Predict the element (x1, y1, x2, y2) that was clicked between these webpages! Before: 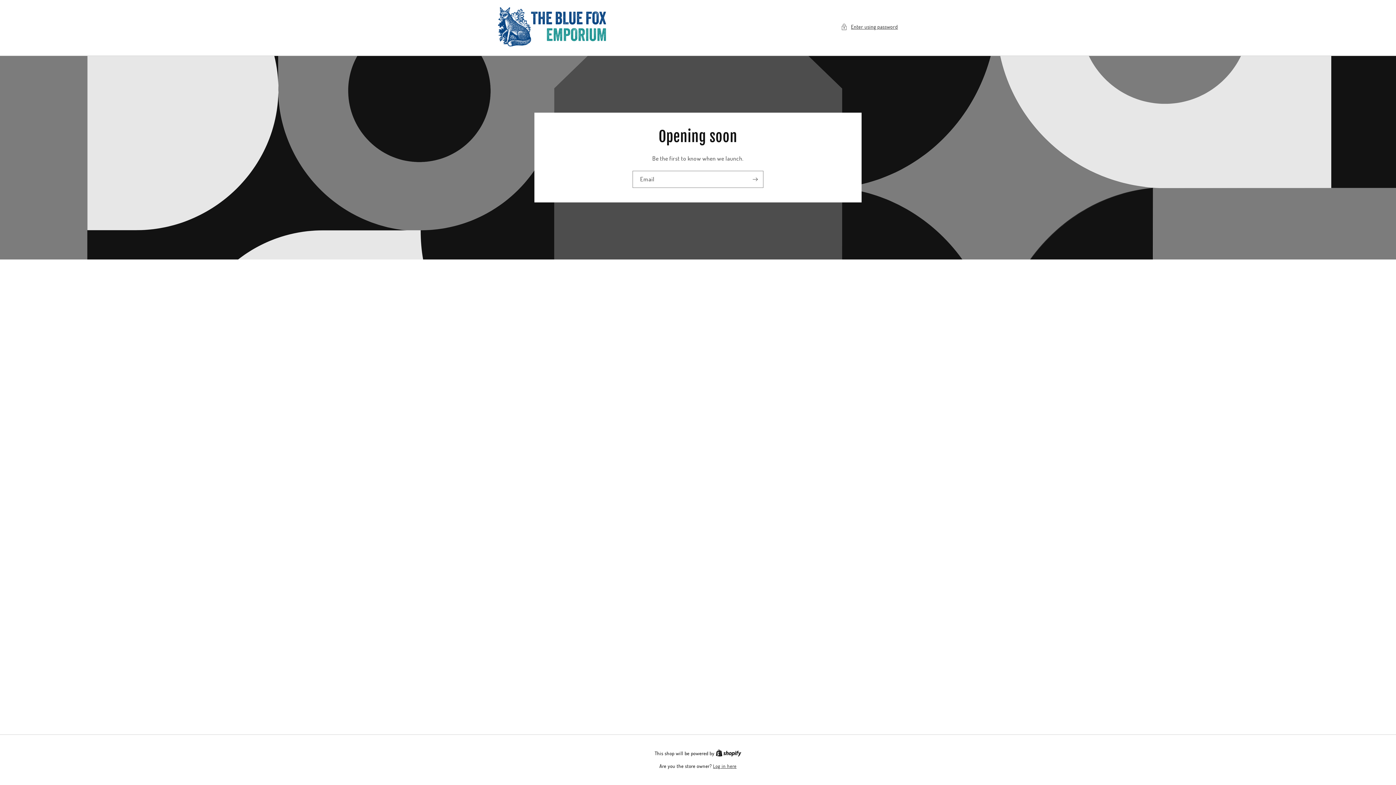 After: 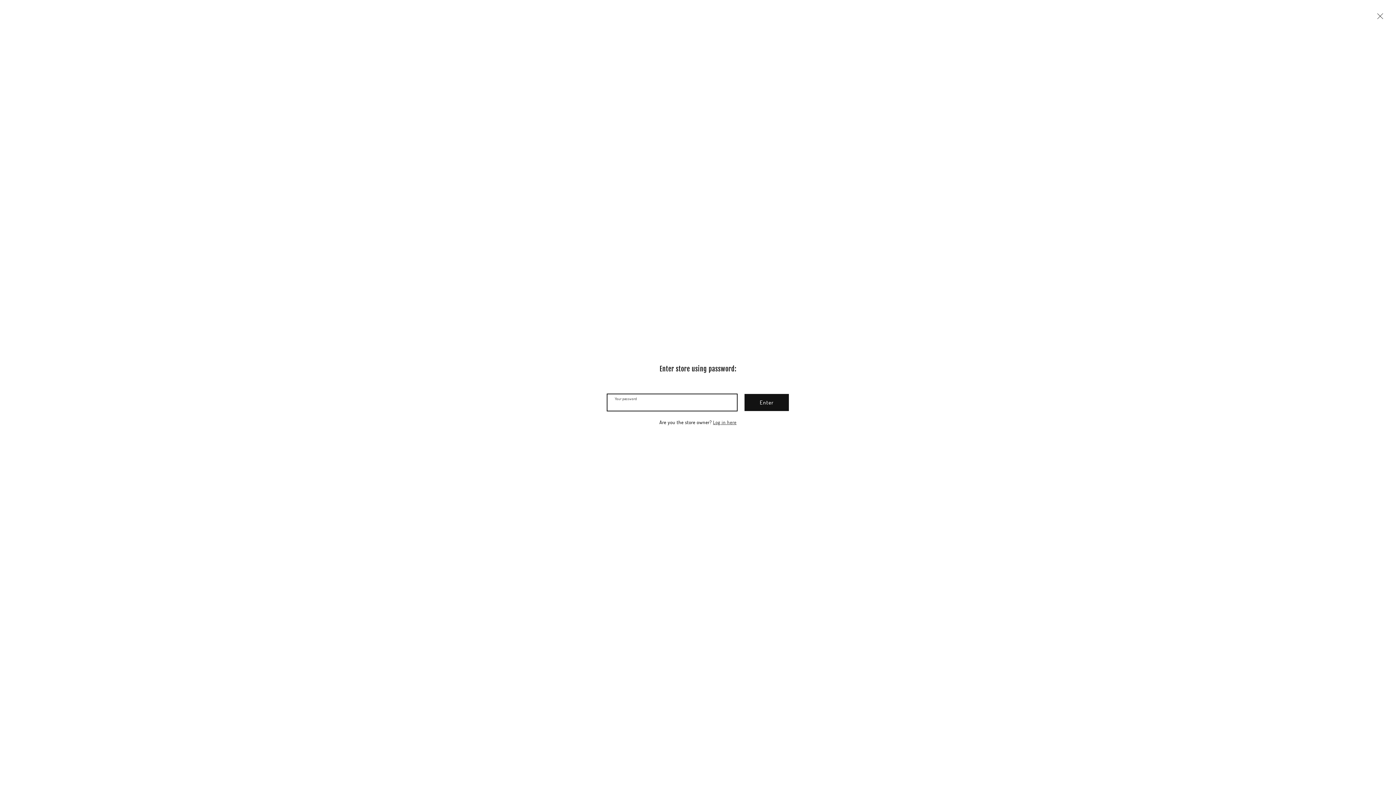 Action: label: Enter using password bbox: (841, 22, 898, 31)